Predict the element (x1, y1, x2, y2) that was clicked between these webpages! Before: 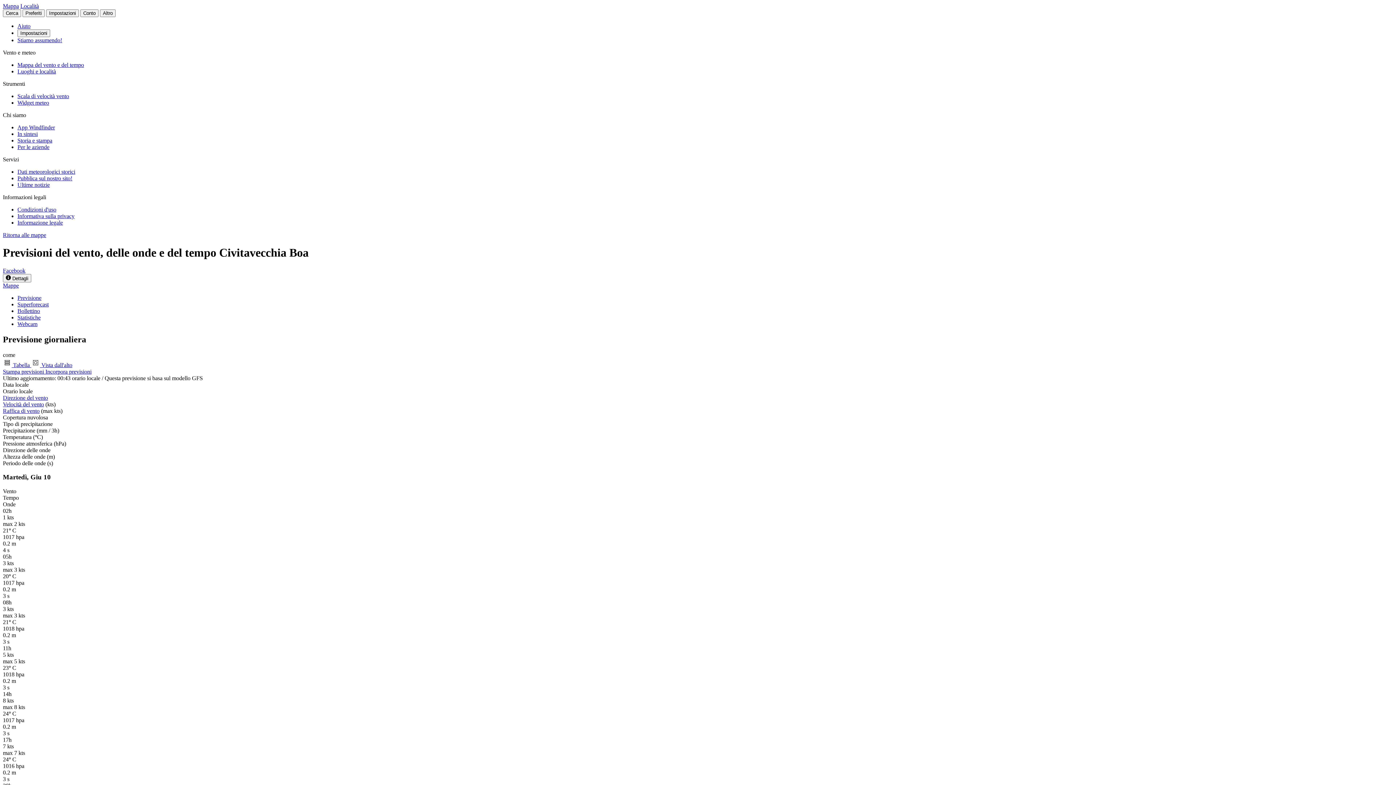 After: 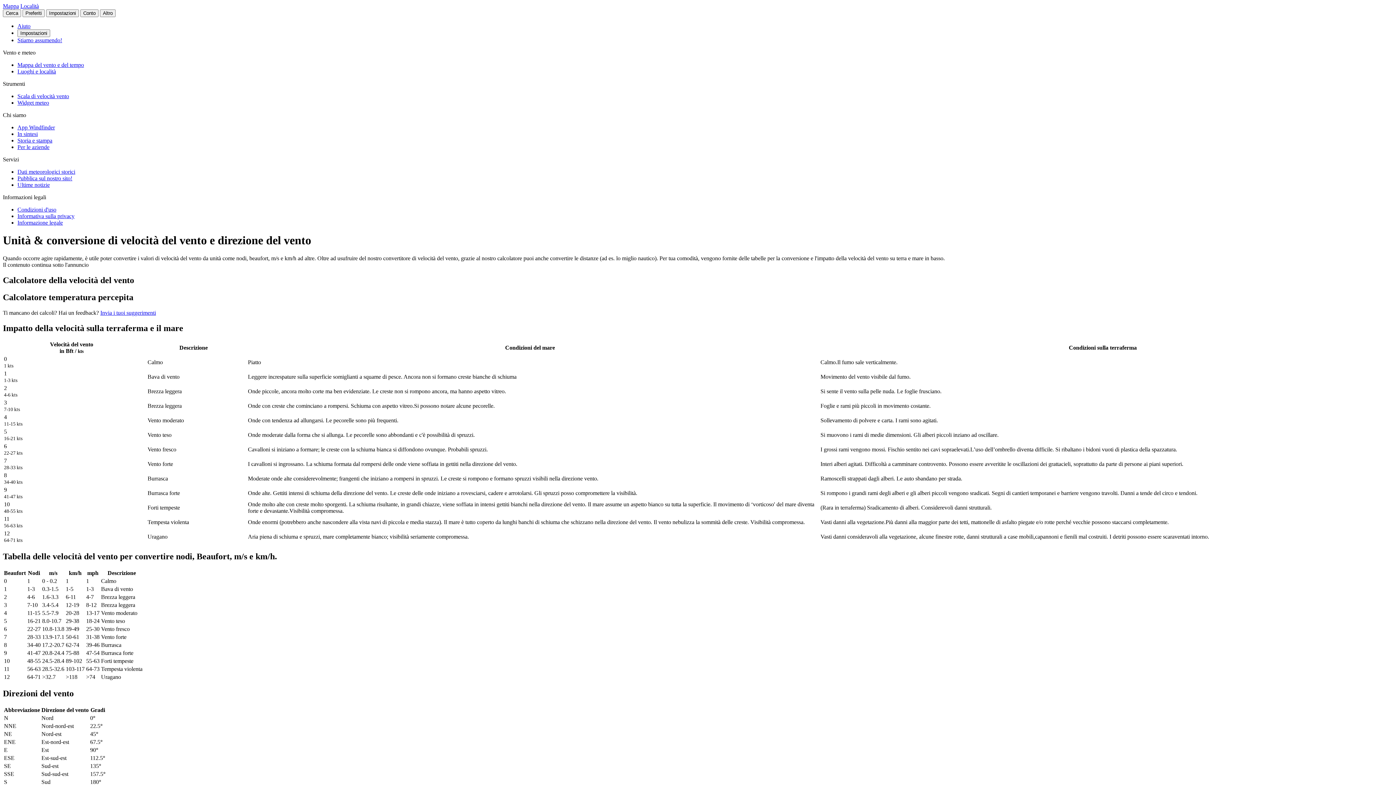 Action: bbox: (2, 401, 44, 407) label: Velocità del vento